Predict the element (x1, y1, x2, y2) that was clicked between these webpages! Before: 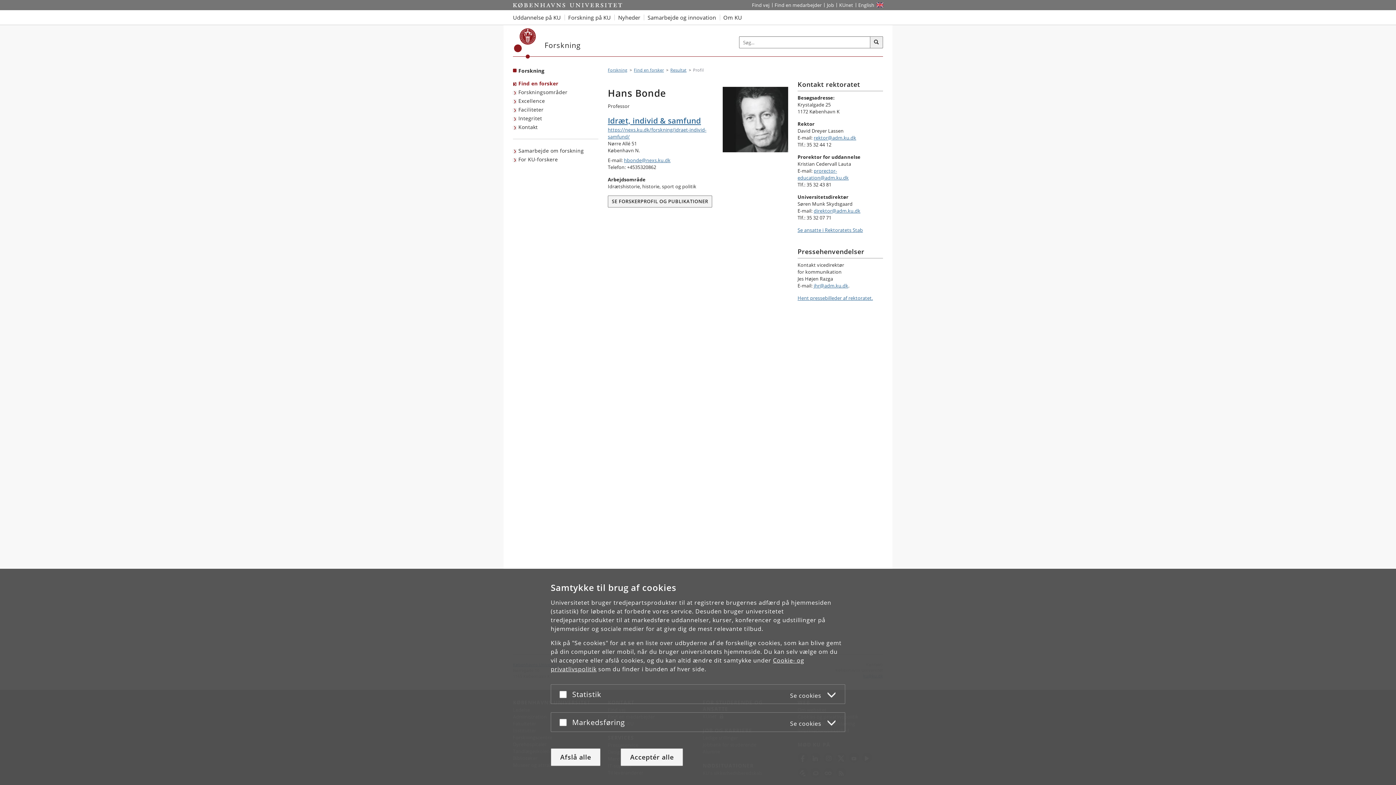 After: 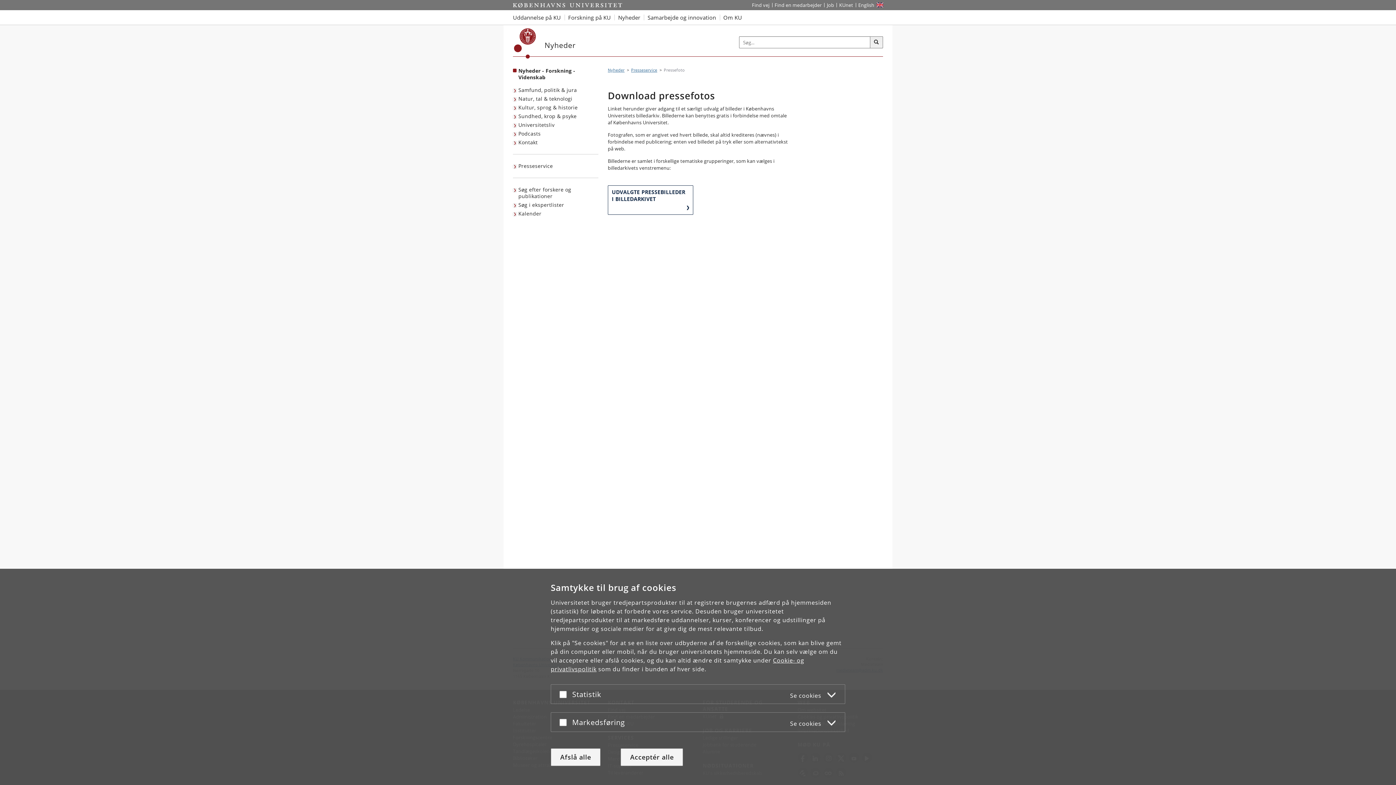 Action: bbox: (797, 294, 873, 301) label: Hent pressebilleder af rektoratet.